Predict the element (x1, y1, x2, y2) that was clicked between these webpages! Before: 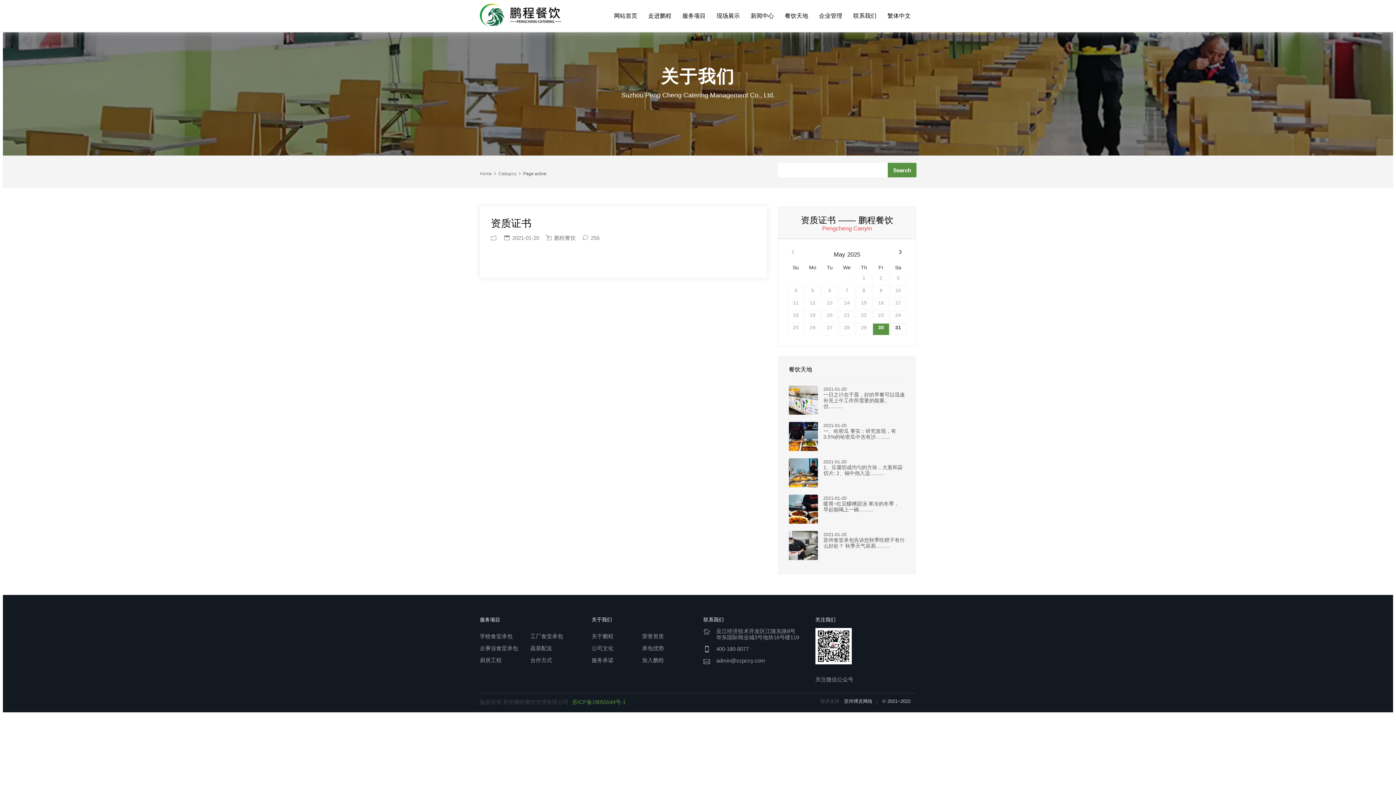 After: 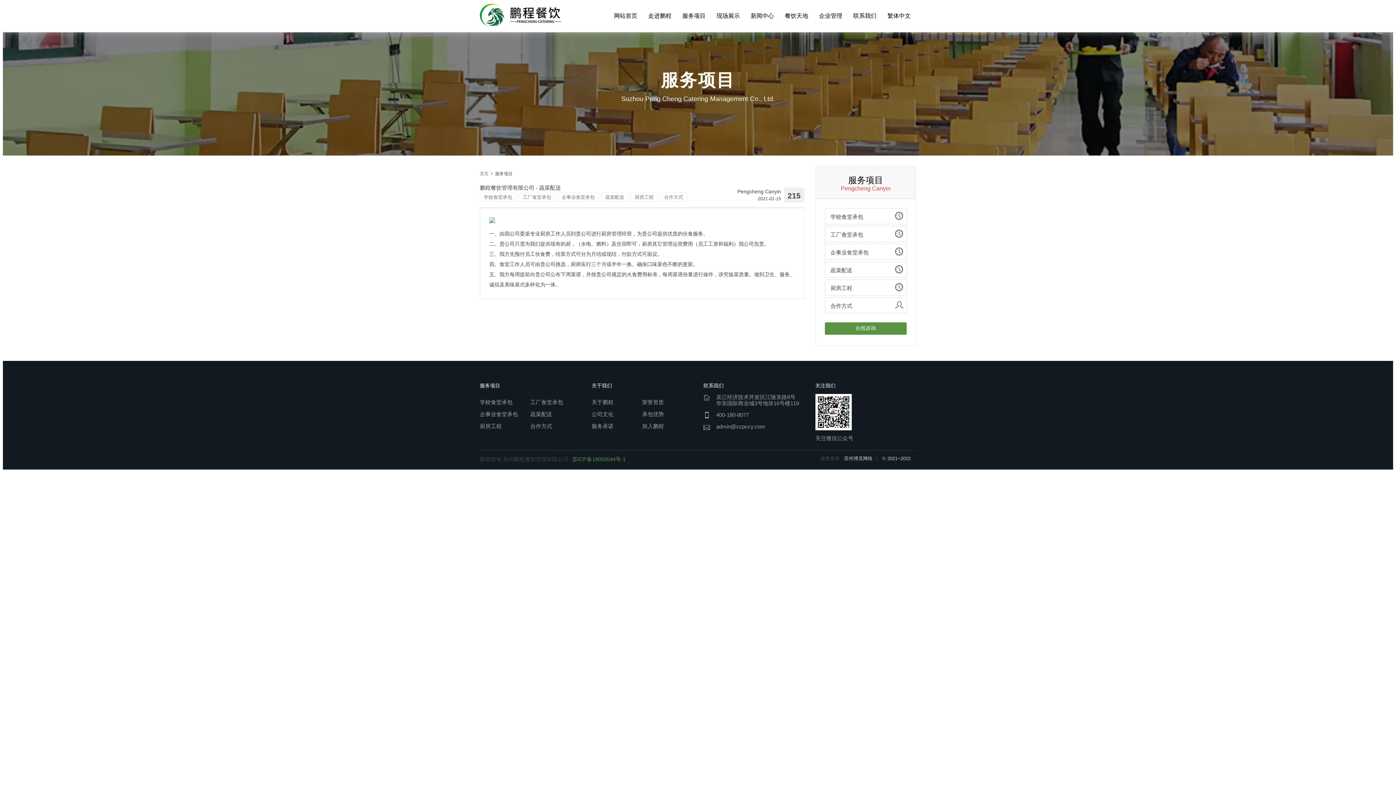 Action: bbox: (530, 656, 559, 665) label: 合作方式